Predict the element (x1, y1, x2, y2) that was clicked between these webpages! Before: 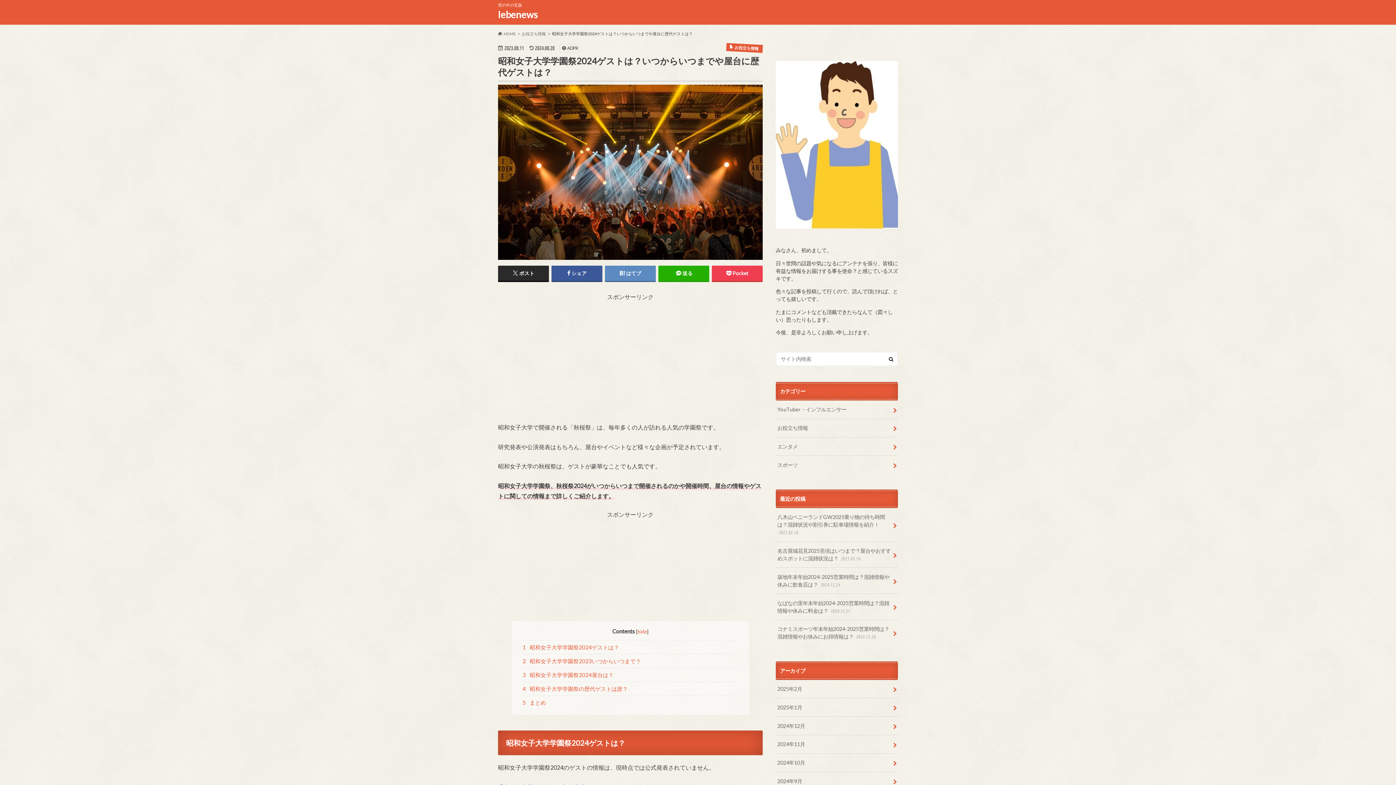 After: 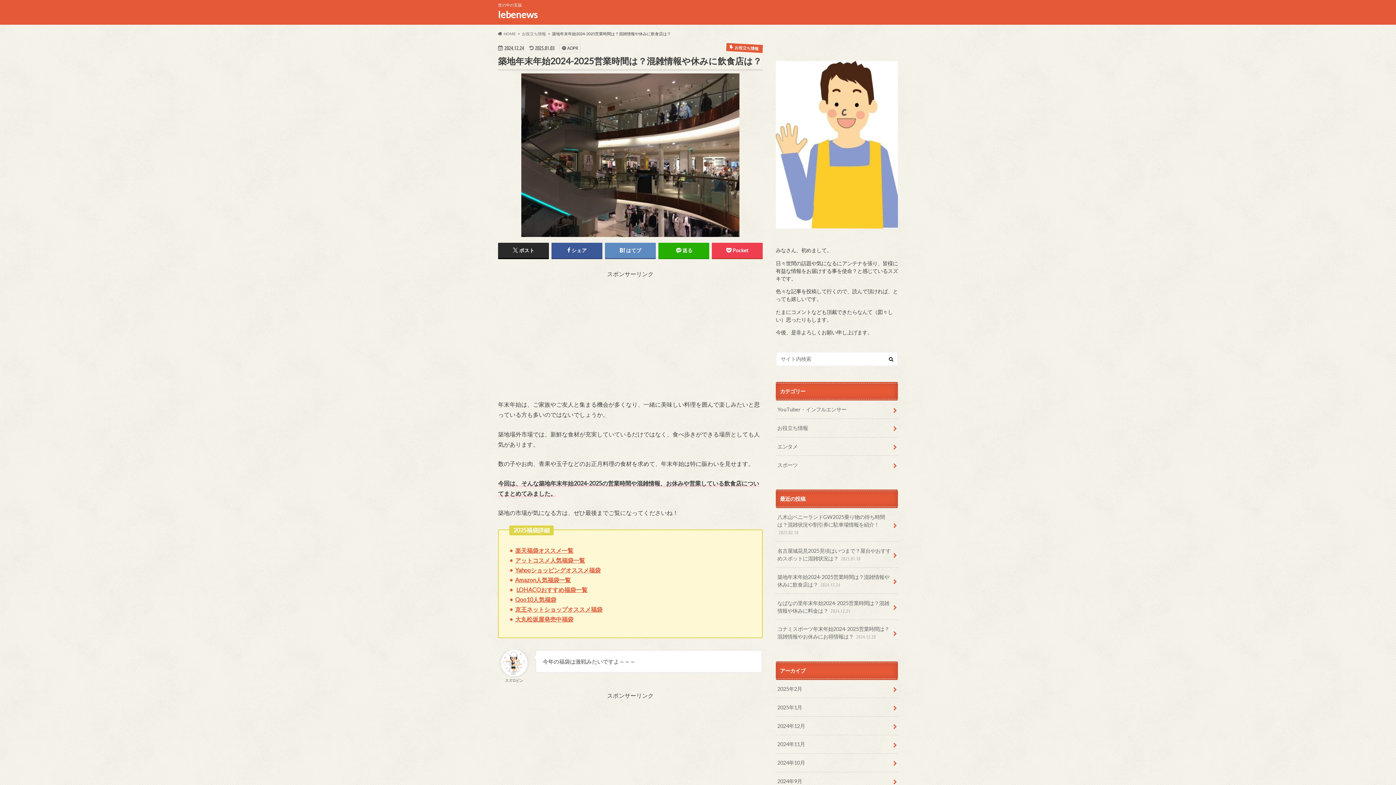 Action: label: 築地年末年始2024-2025営業時間は？混雑情報や休みに飲食店は？ 2024.12.24 bbox: (776, 568, 898, 593)